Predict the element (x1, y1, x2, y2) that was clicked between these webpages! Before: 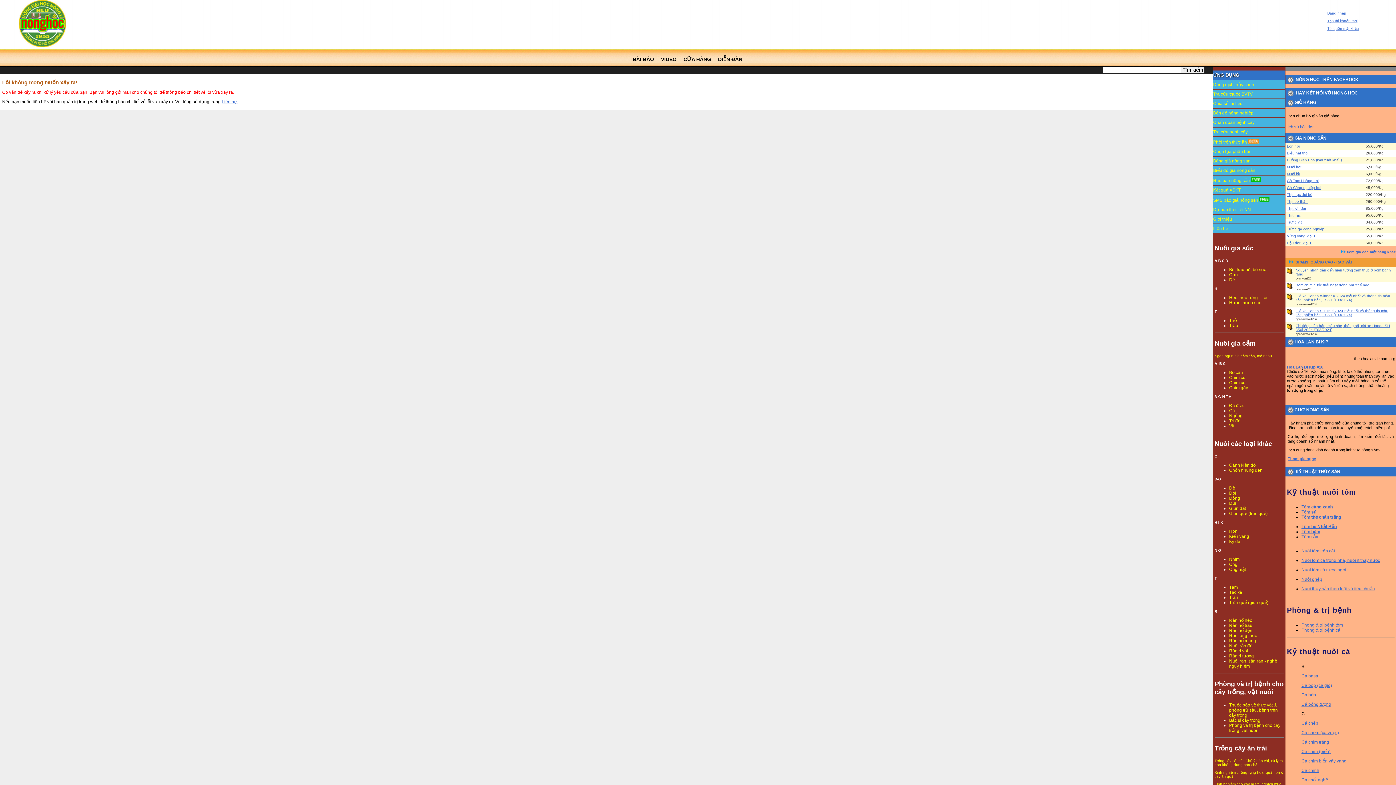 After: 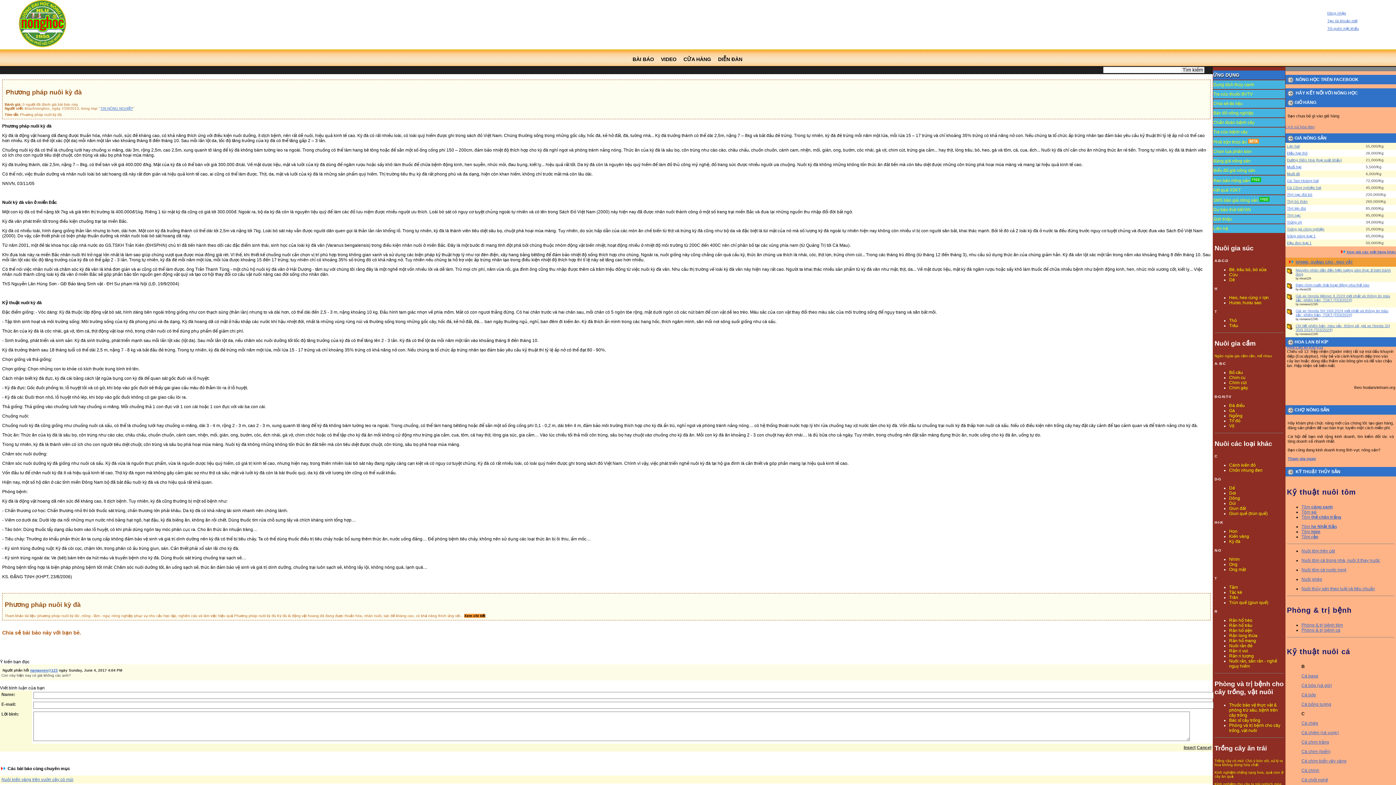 Action: label: Kỳ đà bbox: (1229, 539, 1240, 544)